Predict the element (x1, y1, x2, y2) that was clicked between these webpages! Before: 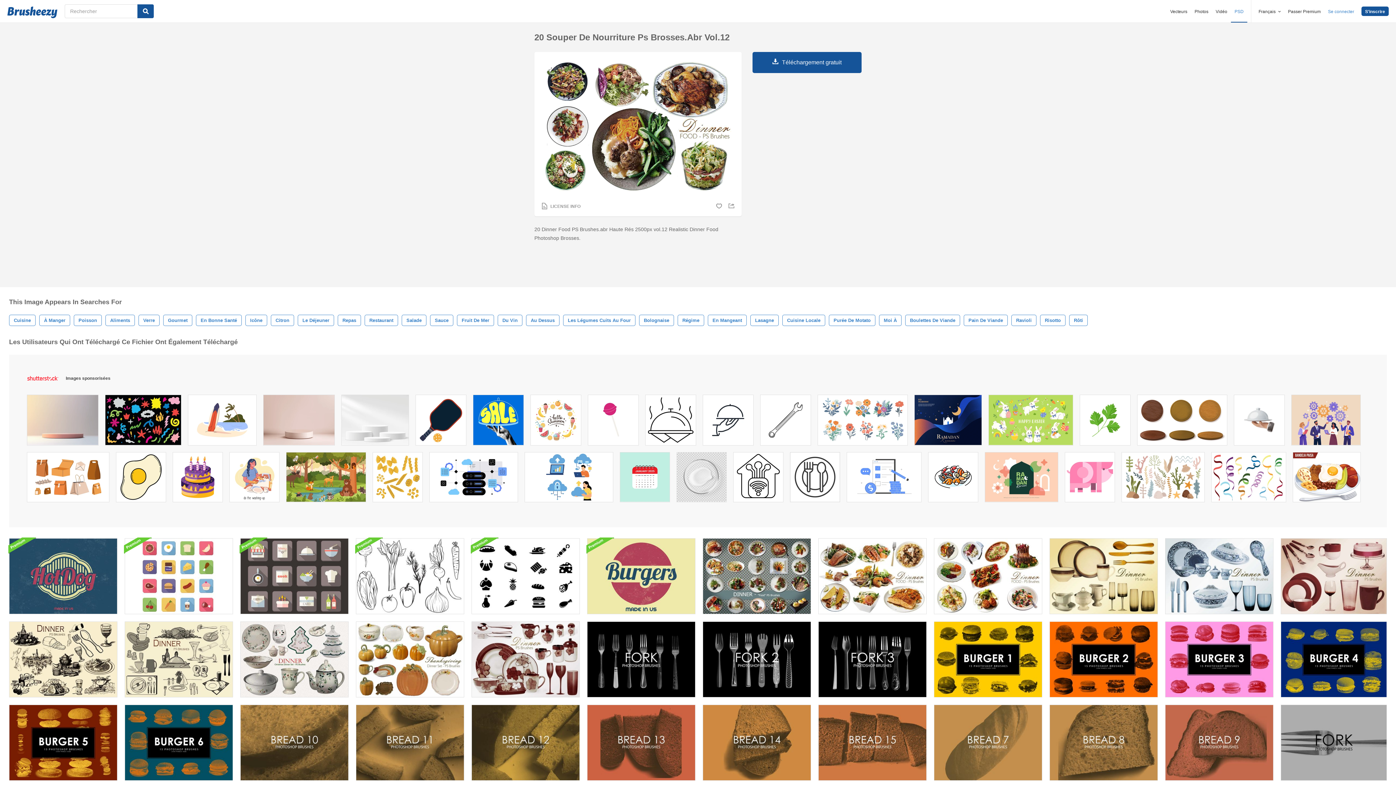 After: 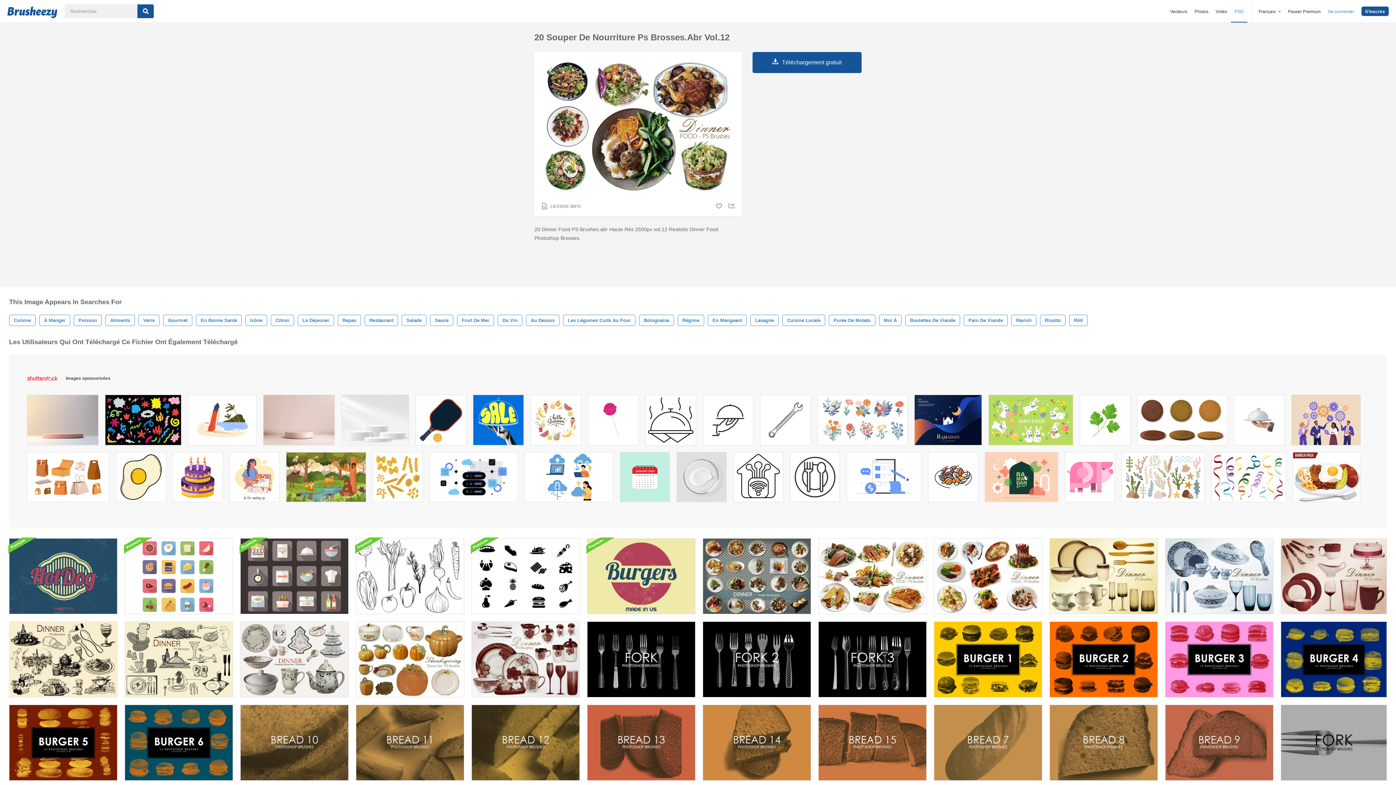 Action: bbox: (188, 395, 256, 449)